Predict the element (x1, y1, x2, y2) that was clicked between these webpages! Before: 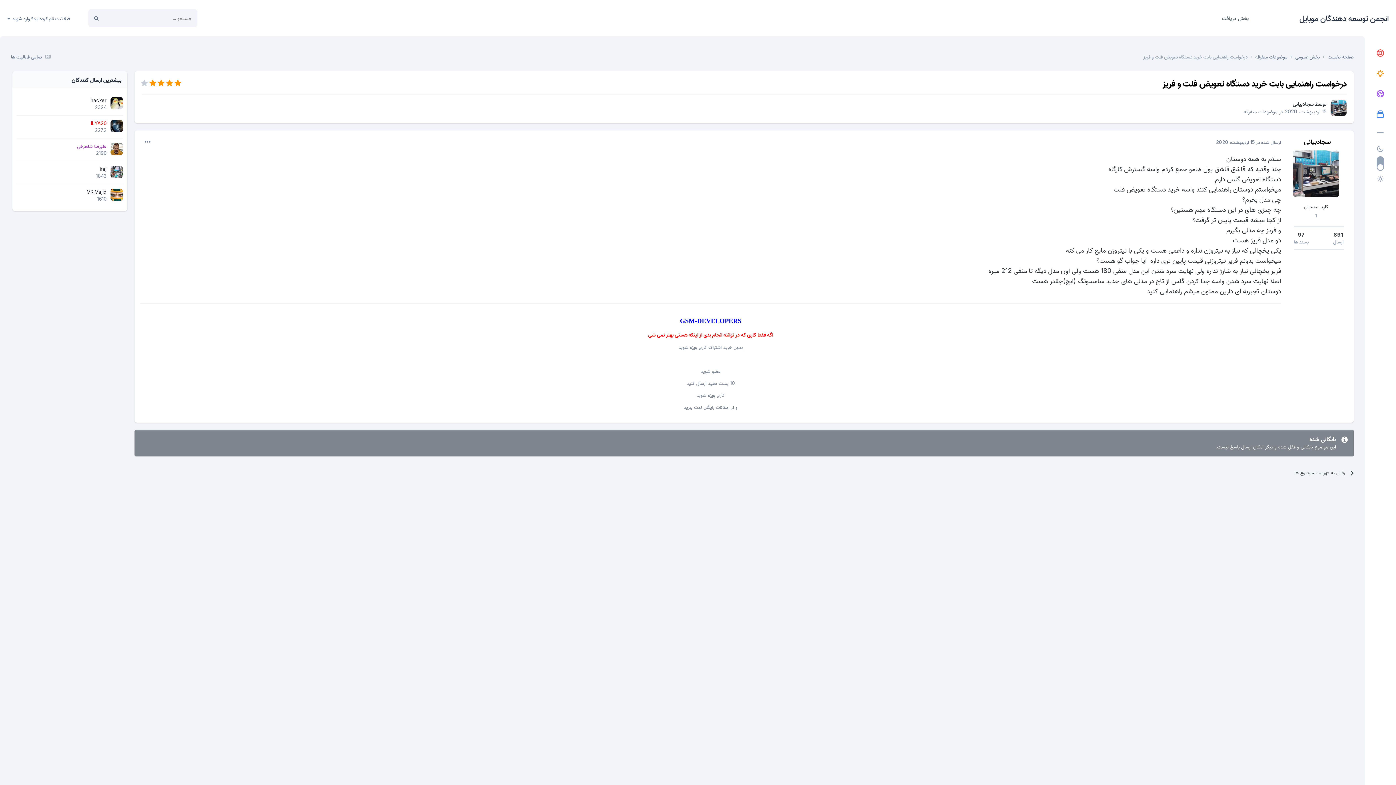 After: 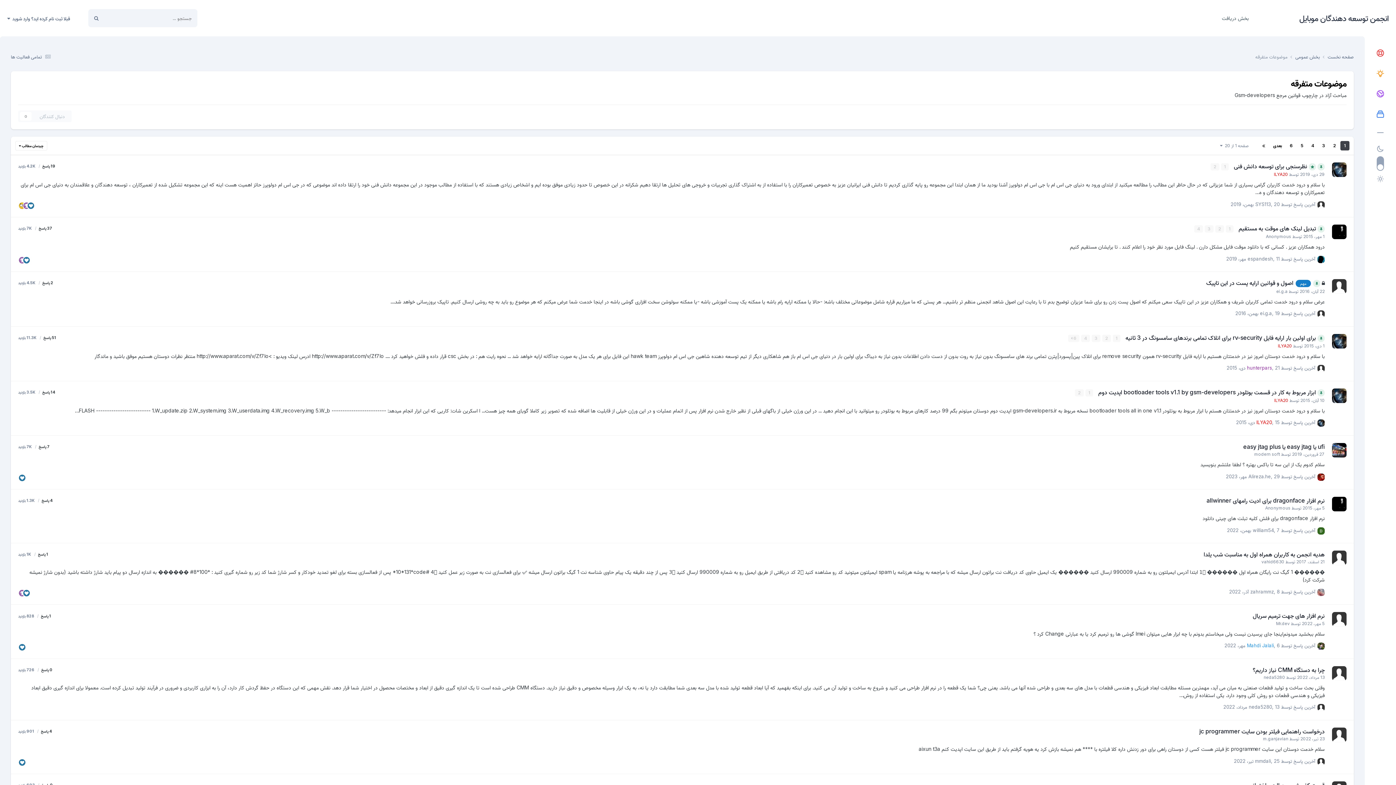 Action: label: رفتن به فهرست موضوع ها bbox: (1226, 464, 1354, 481)